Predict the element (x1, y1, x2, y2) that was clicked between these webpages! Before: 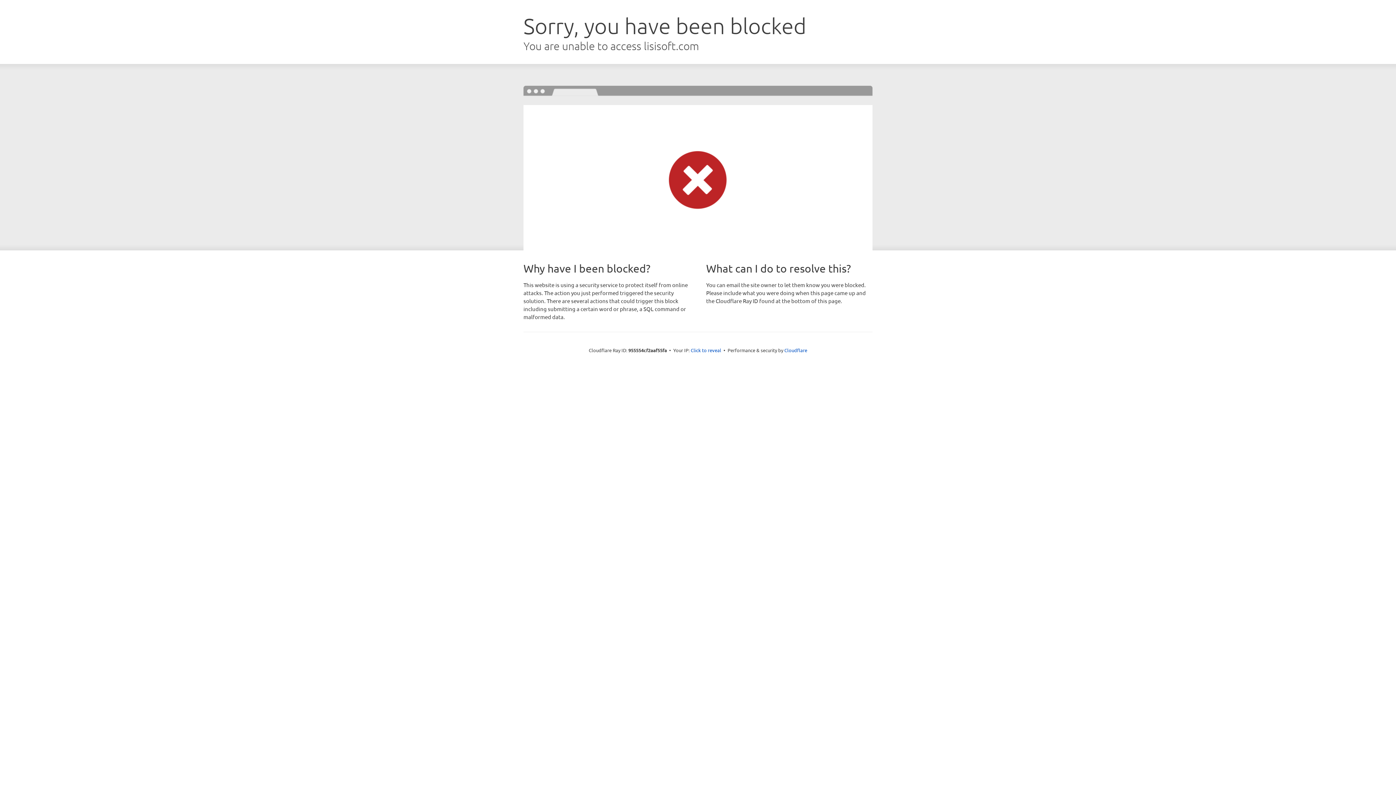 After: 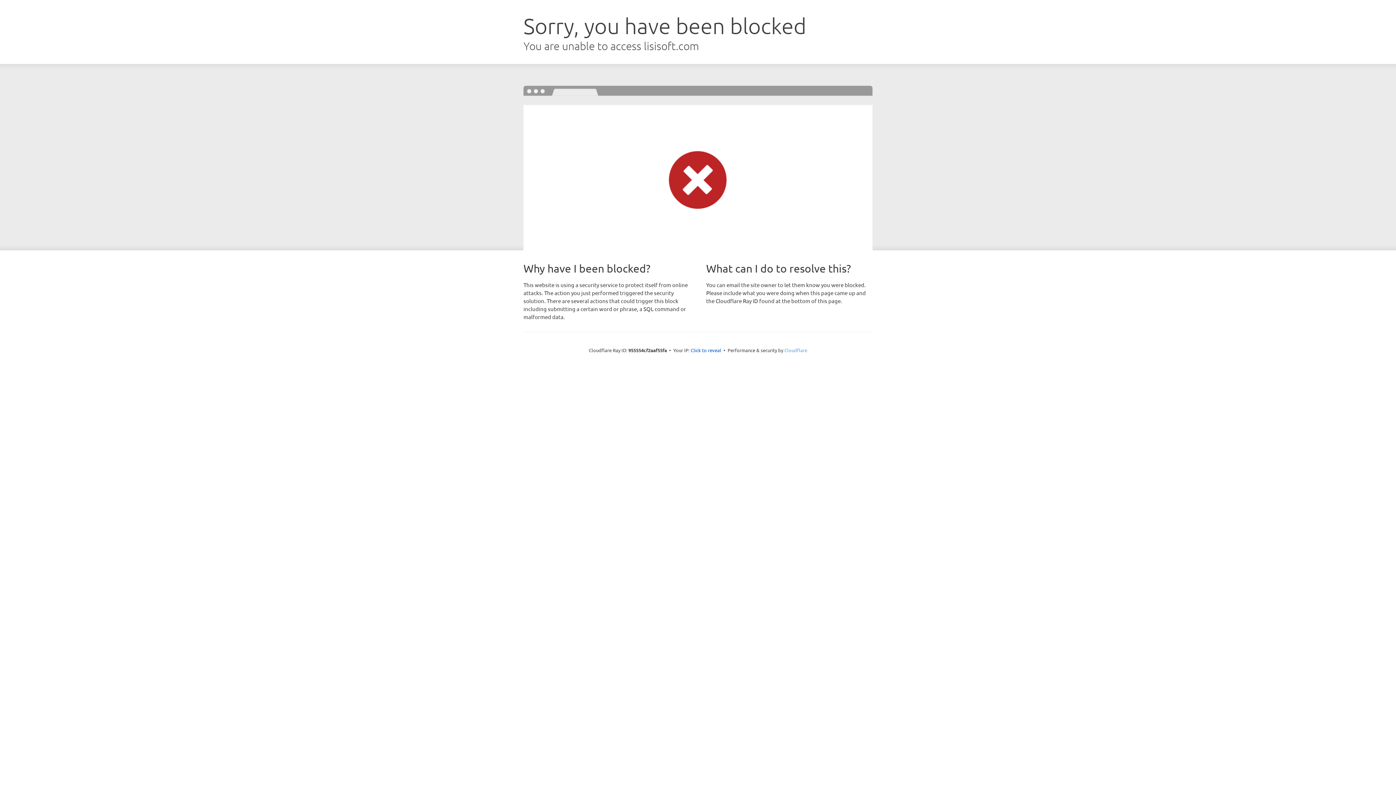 Action: bbox: (784, 347, 807, 353) label: Cloudflare